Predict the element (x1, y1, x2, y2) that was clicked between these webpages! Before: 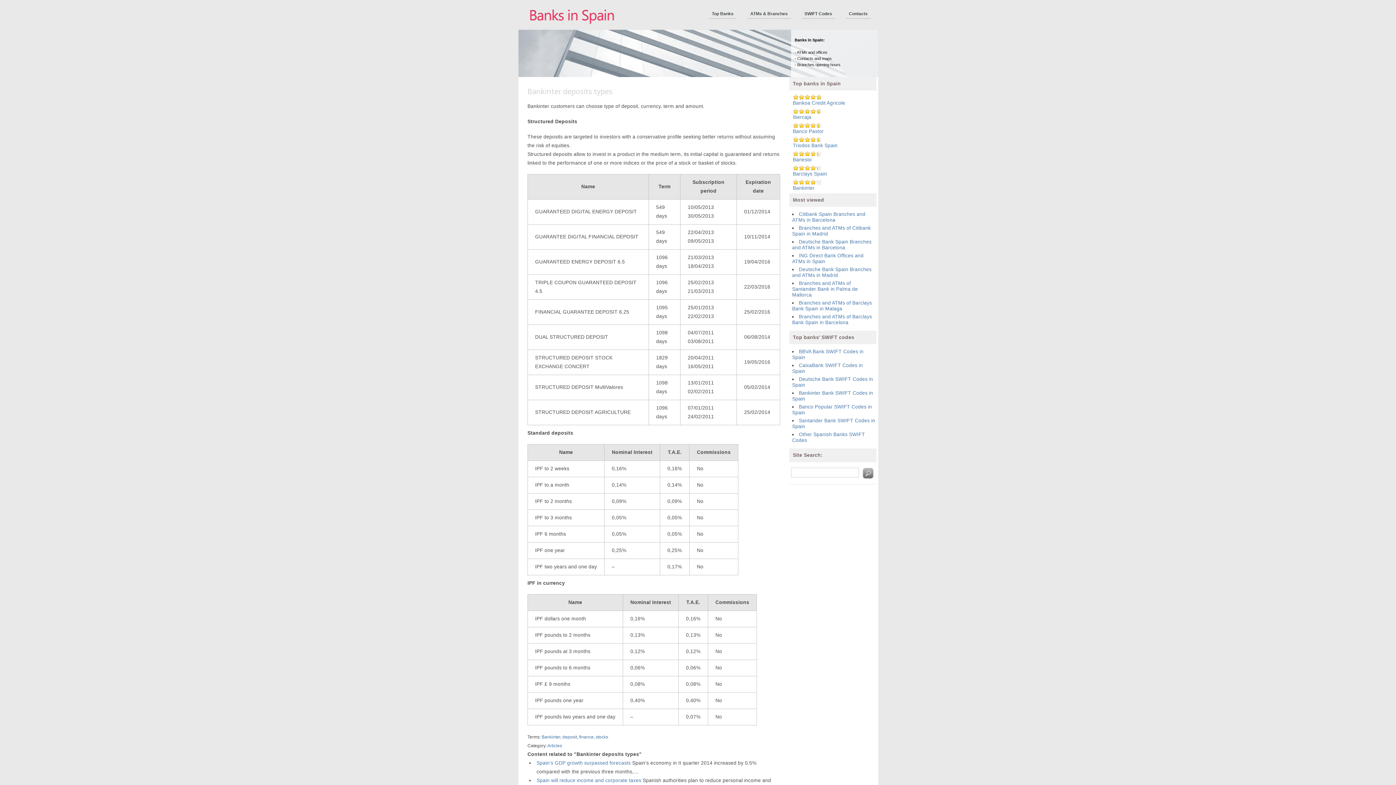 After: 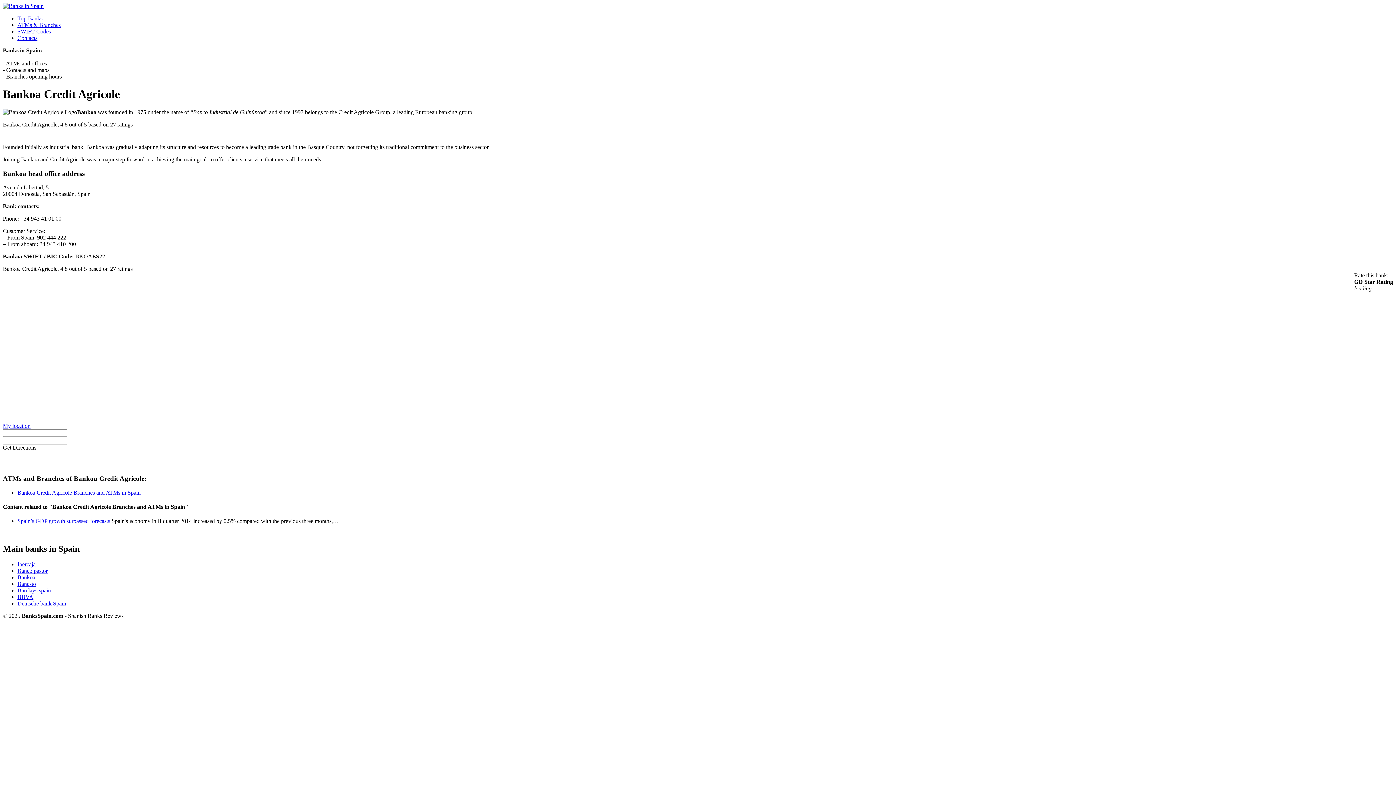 Action: bbox: (793, 100, 845, 105) label: Bankoa Credit Agricole